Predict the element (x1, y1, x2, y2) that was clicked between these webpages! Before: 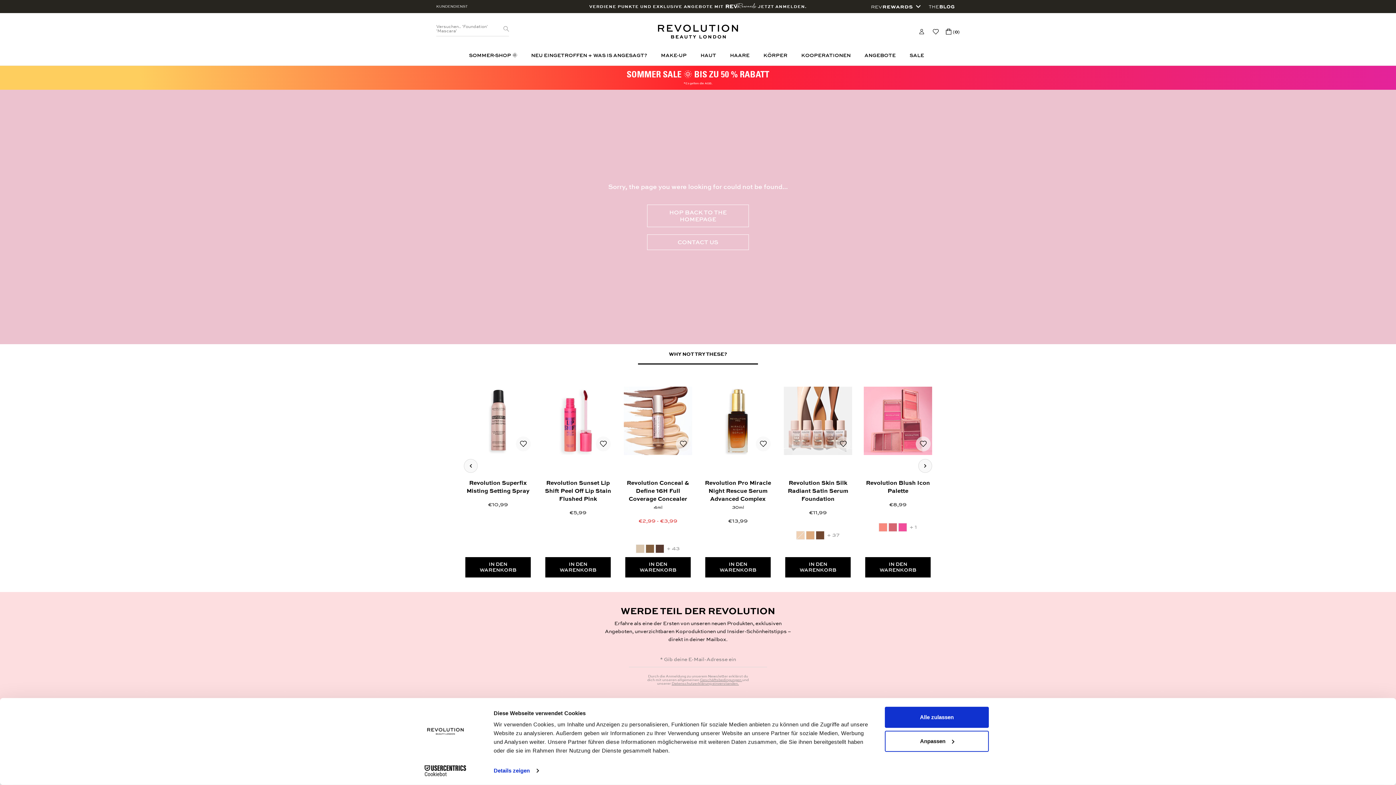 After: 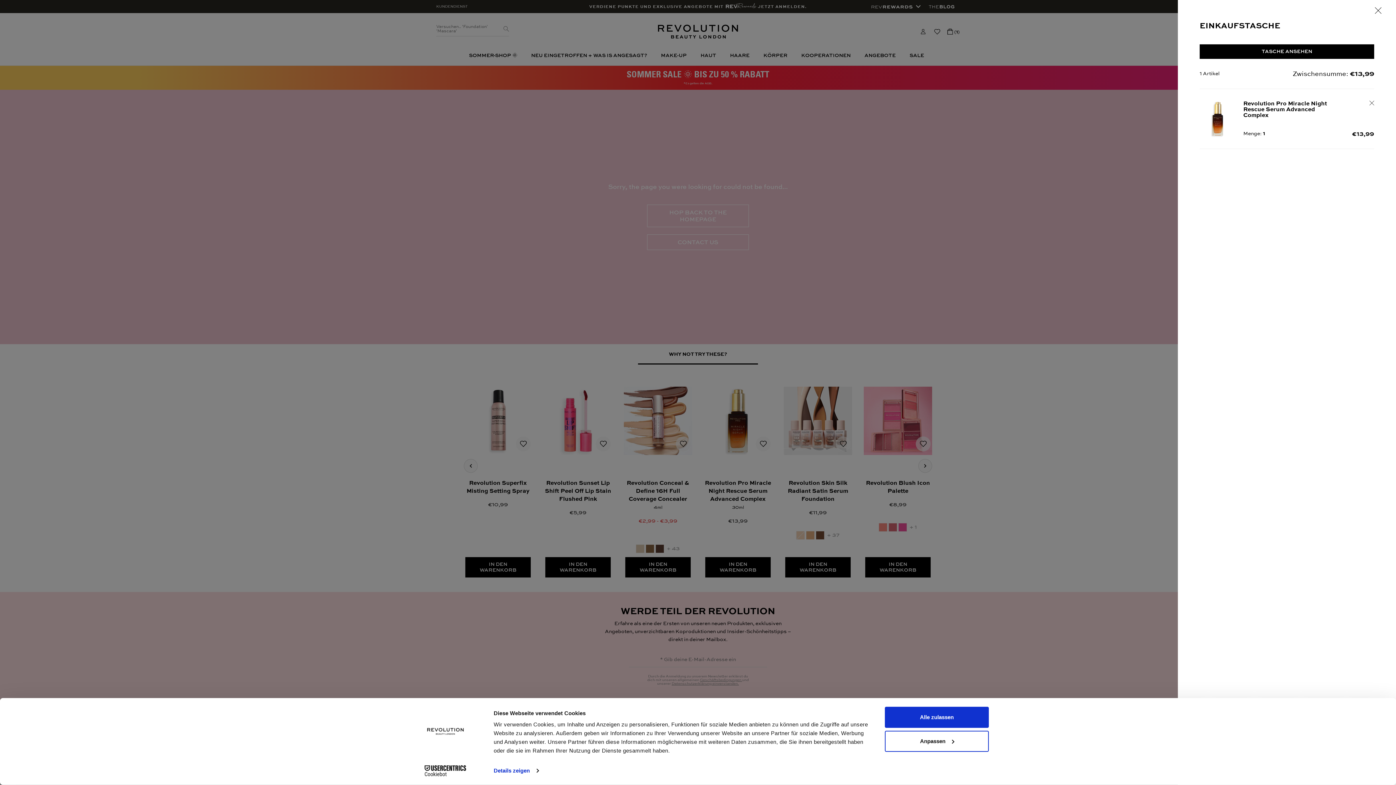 Action: label: IN DEN WARENKORB bbox: (705, 557, 770, 577)